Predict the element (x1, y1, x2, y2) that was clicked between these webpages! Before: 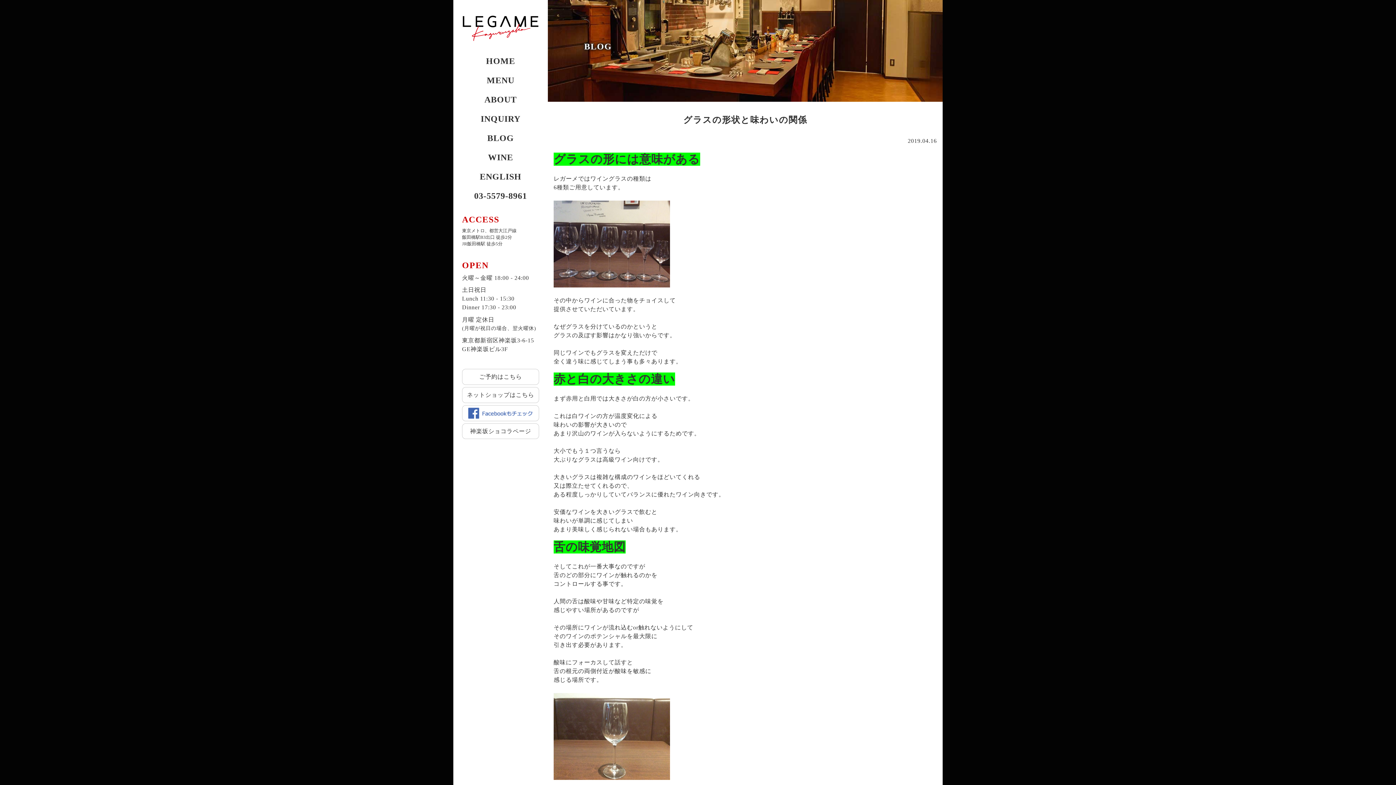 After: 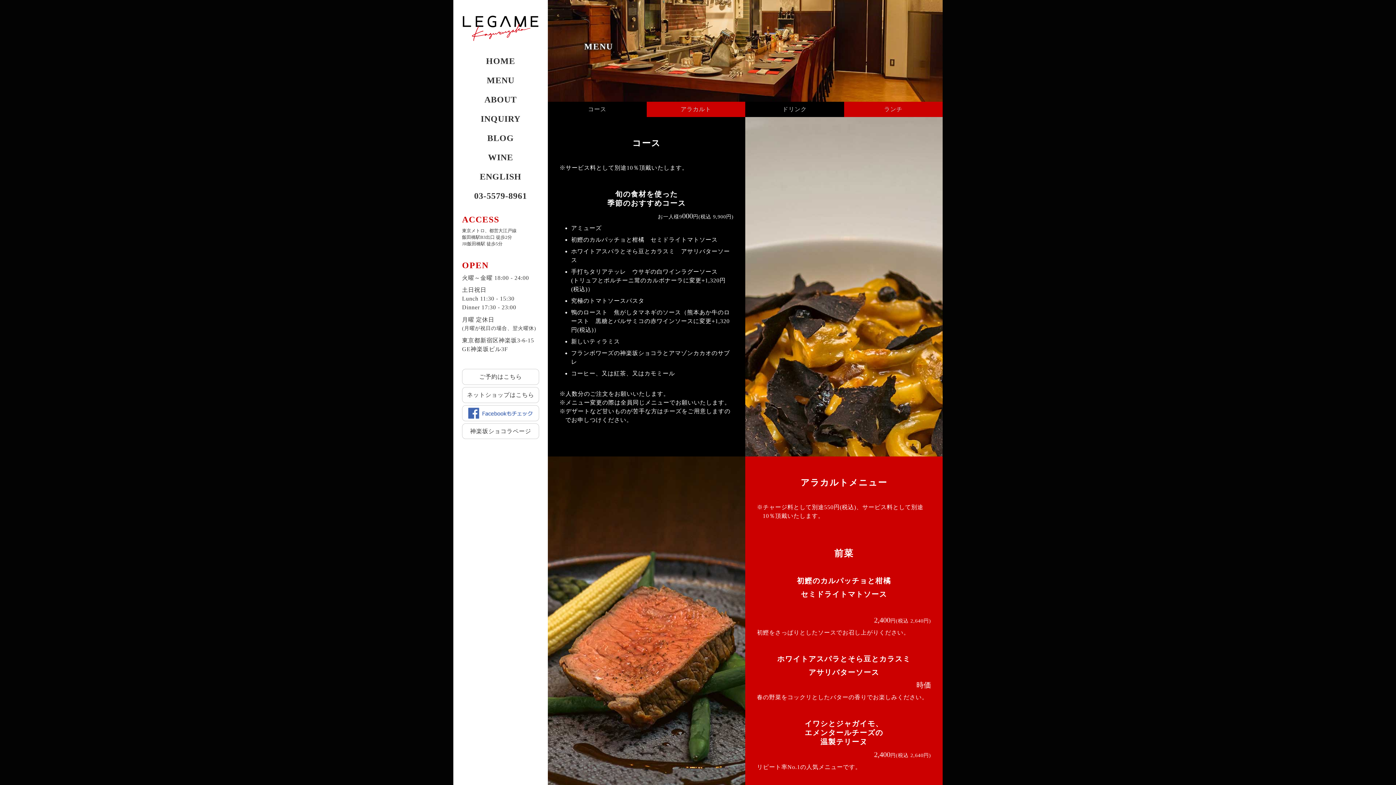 Action: label: MENU bbox: (486, 75, 514, 85)